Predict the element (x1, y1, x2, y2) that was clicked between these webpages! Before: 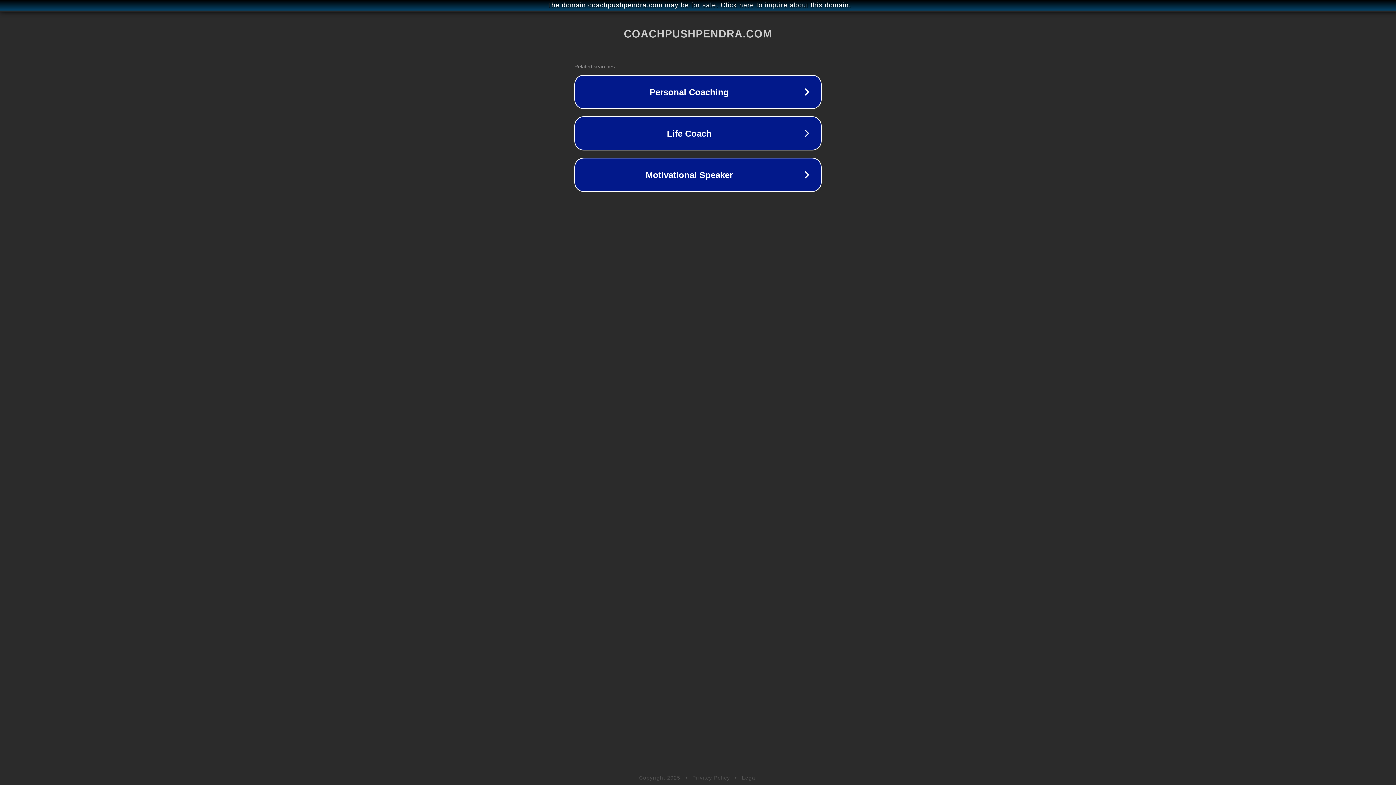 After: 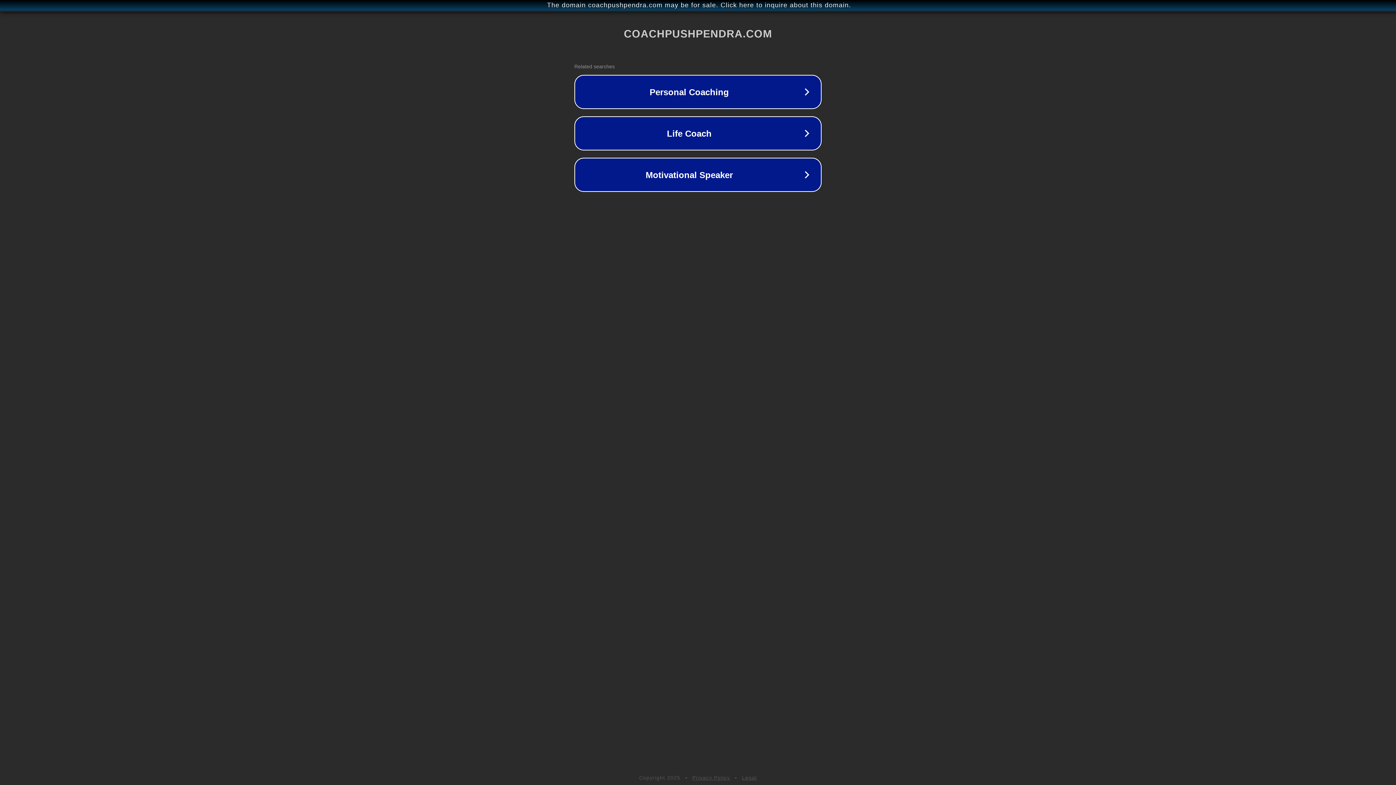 Action: bbox: (692, 775, 730, 781) label: Privacy Policy